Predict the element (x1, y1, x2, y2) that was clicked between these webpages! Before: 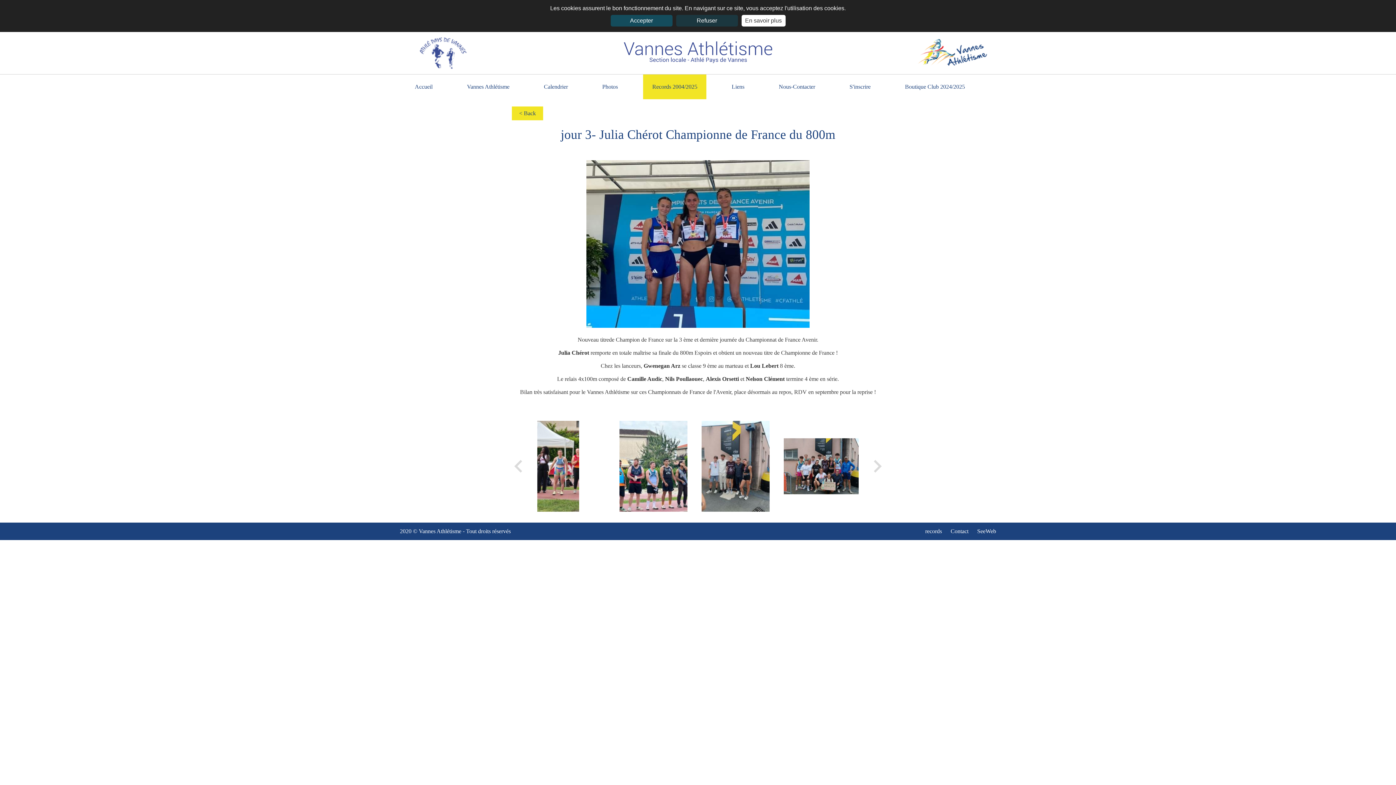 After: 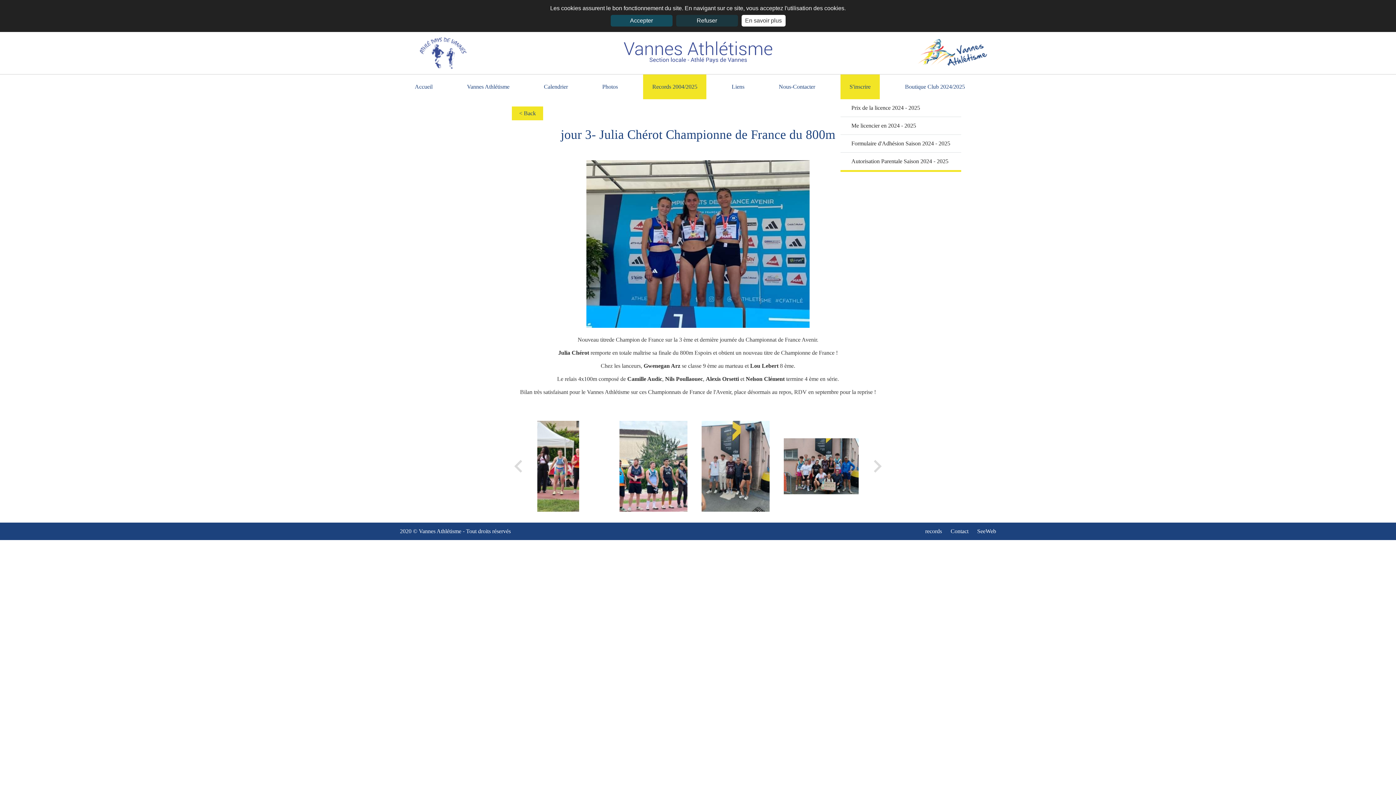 Action: label: S'inscrire bbox: (840, 74, 879, 99)